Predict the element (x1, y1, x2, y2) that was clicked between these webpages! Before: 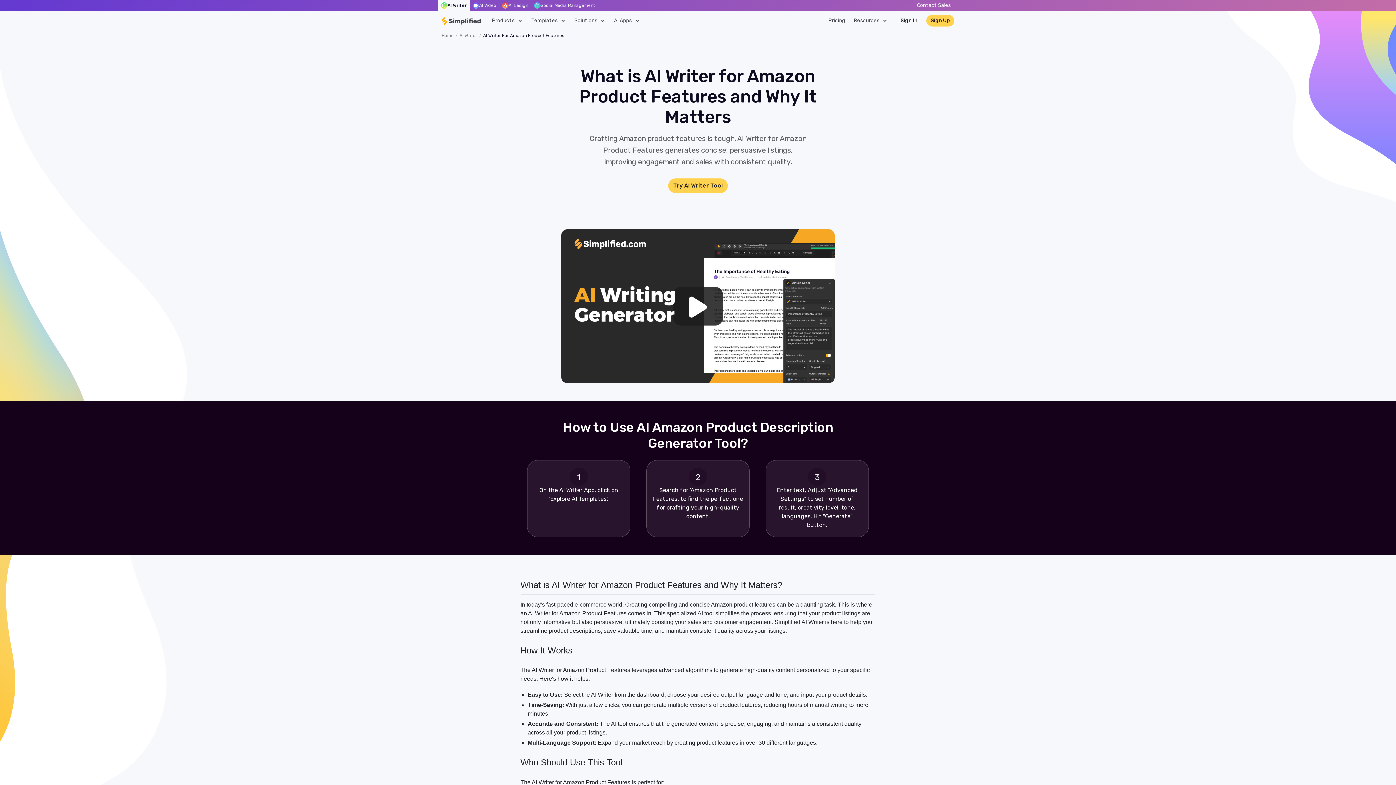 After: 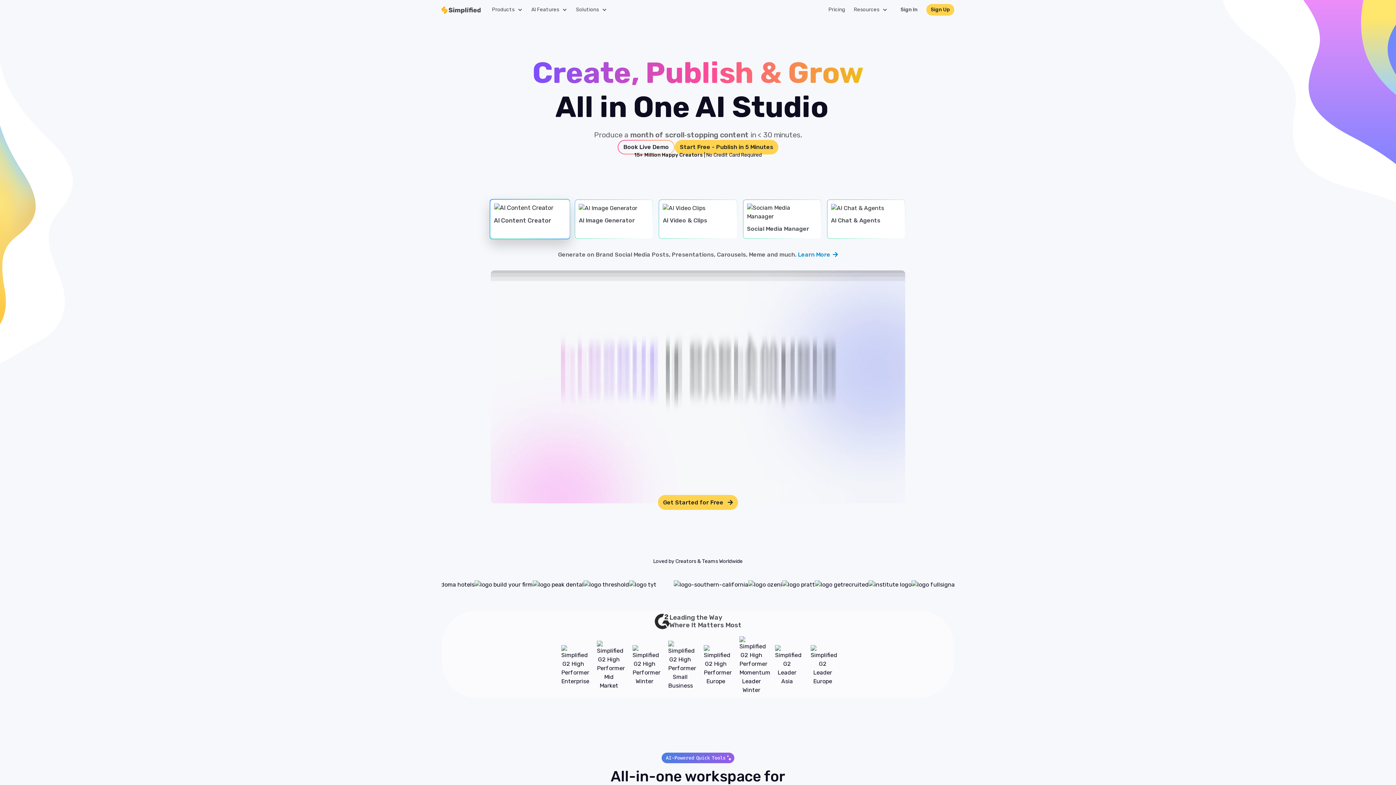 Action: bbox: (441, 16, 480, 25)